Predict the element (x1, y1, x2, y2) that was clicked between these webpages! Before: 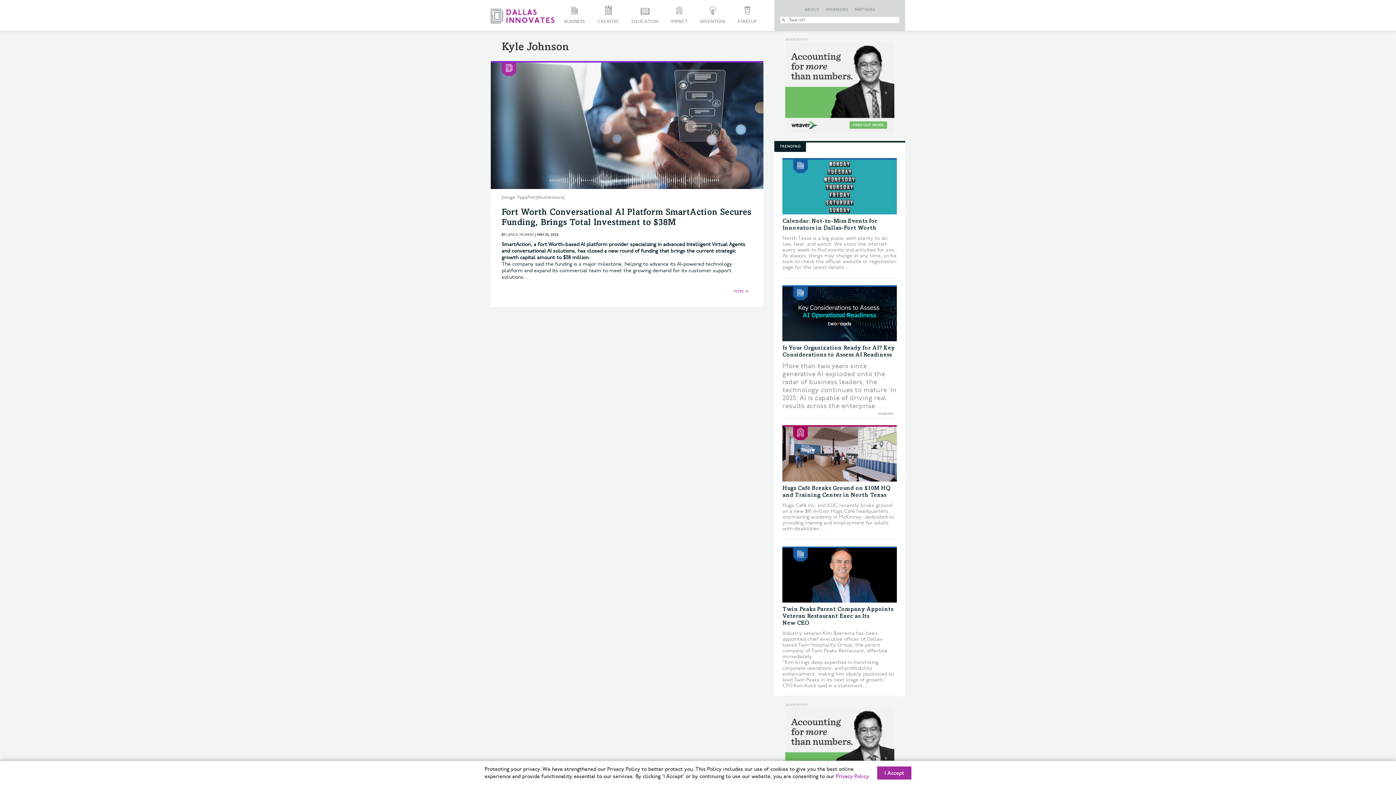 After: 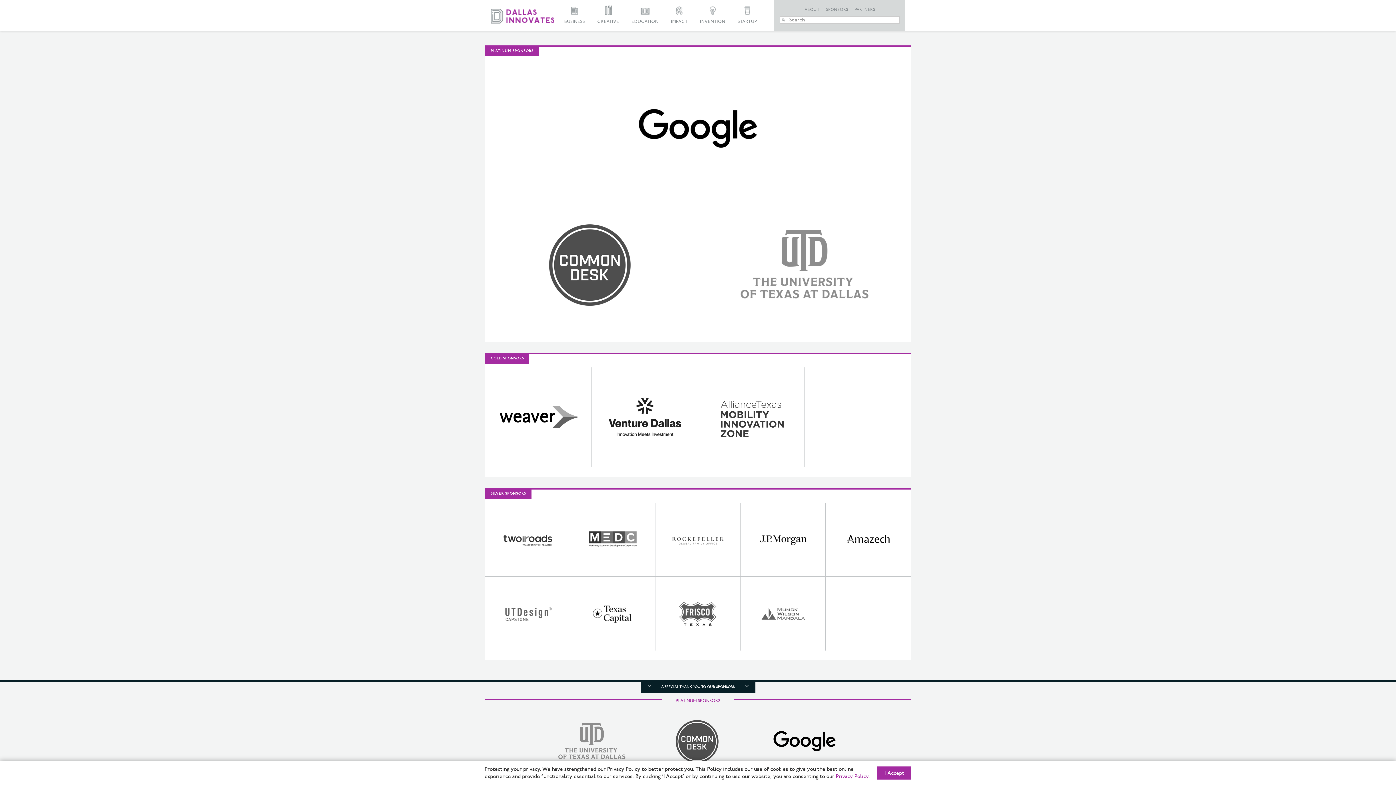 Action: bbox: (823, 0, 850, 13) label: SPONSORS